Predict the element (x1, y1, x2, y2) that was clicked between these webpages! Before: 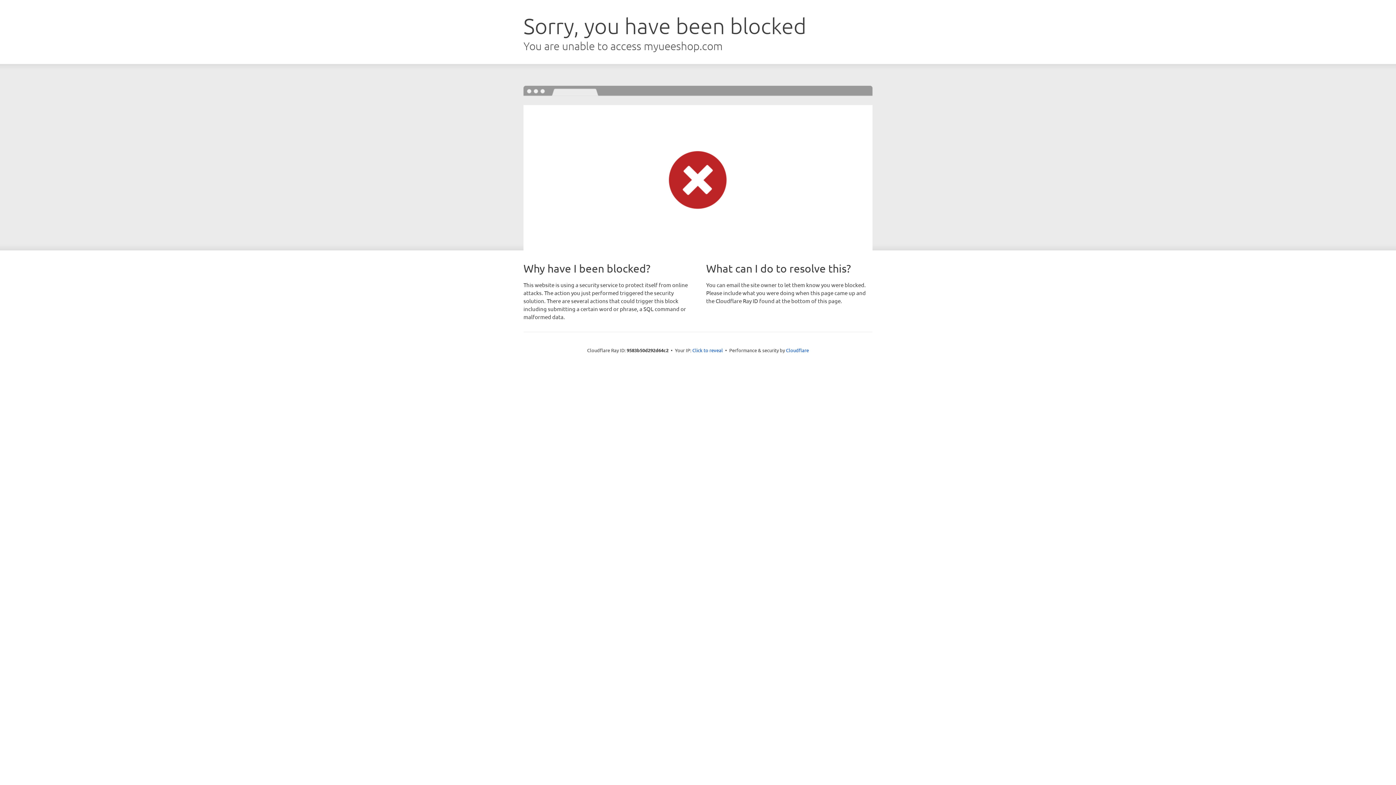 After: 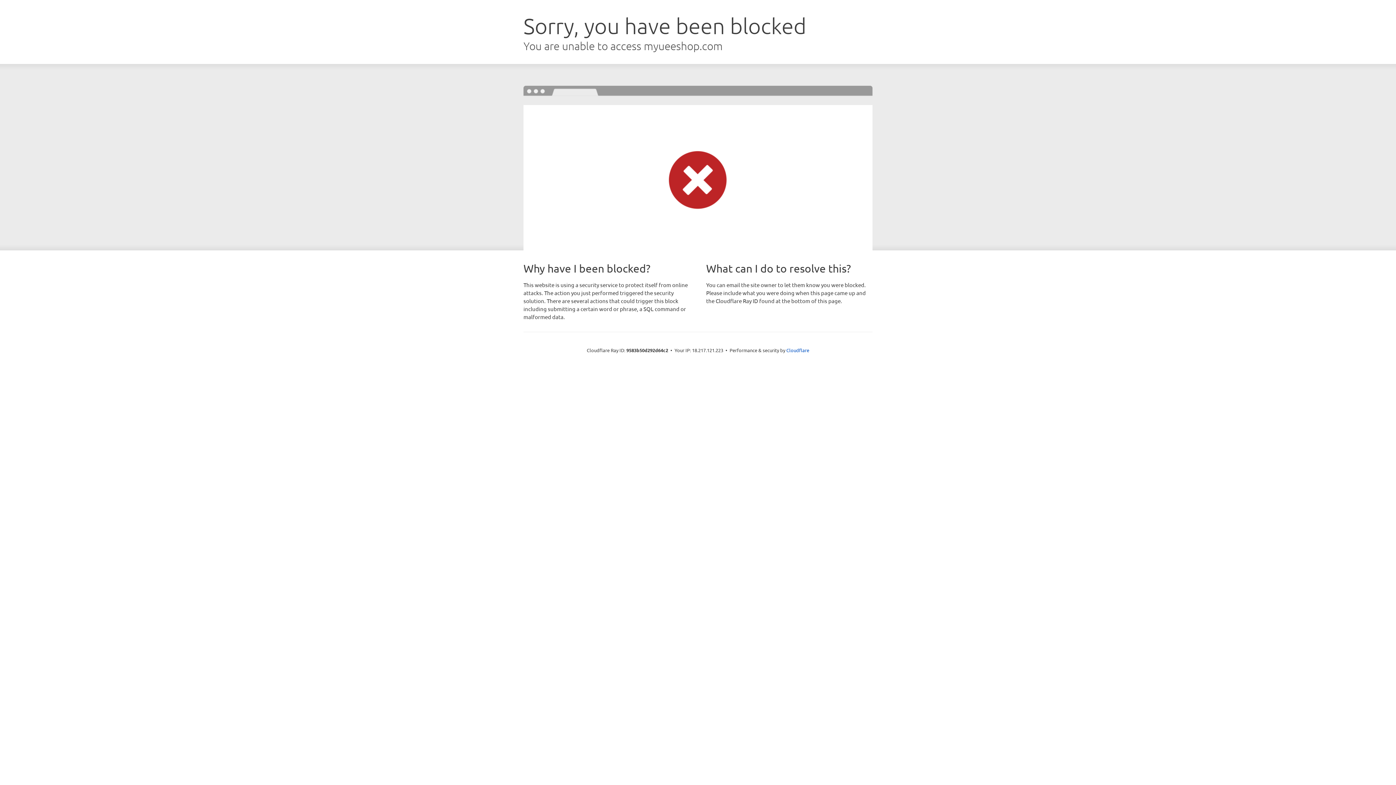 Action: bbox: (692, 346, 723, 353) label: Click to reveal